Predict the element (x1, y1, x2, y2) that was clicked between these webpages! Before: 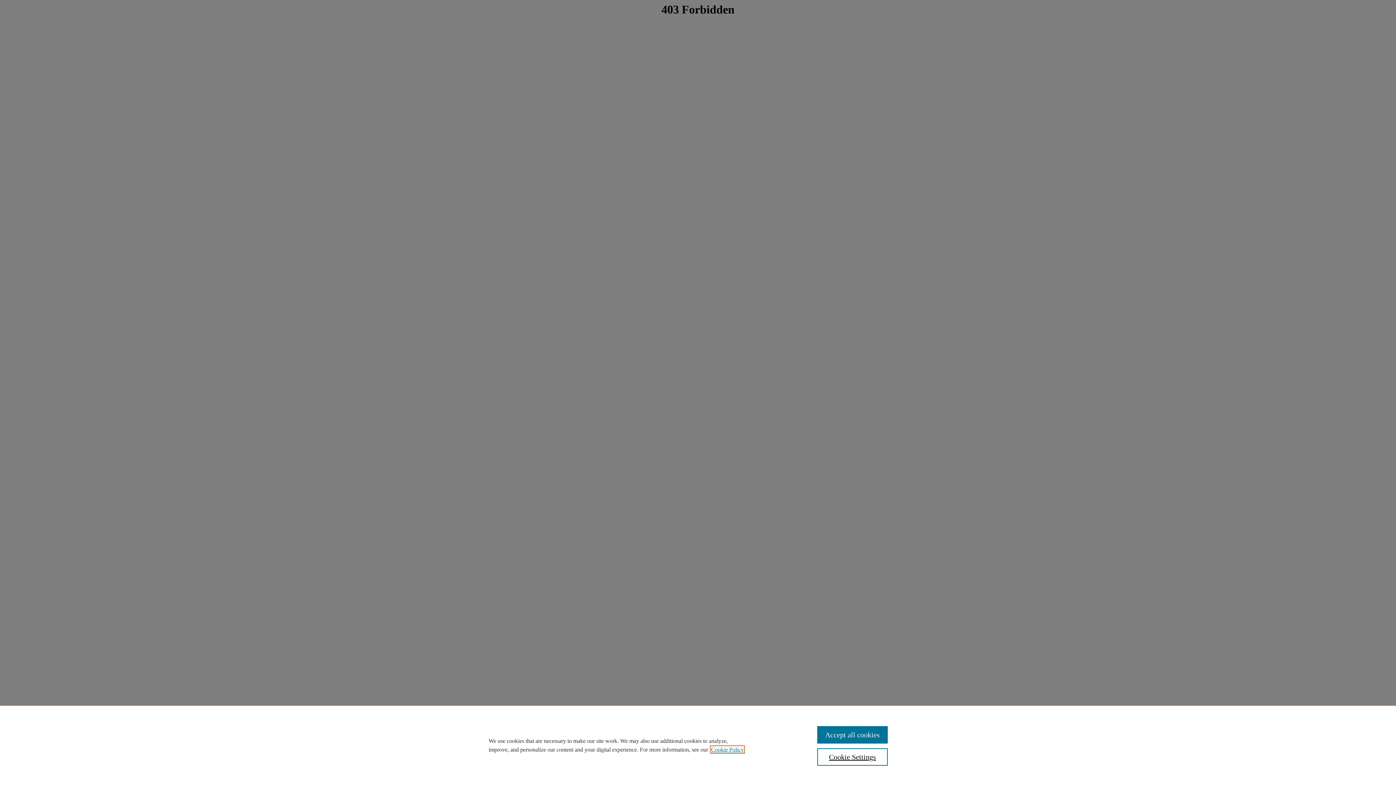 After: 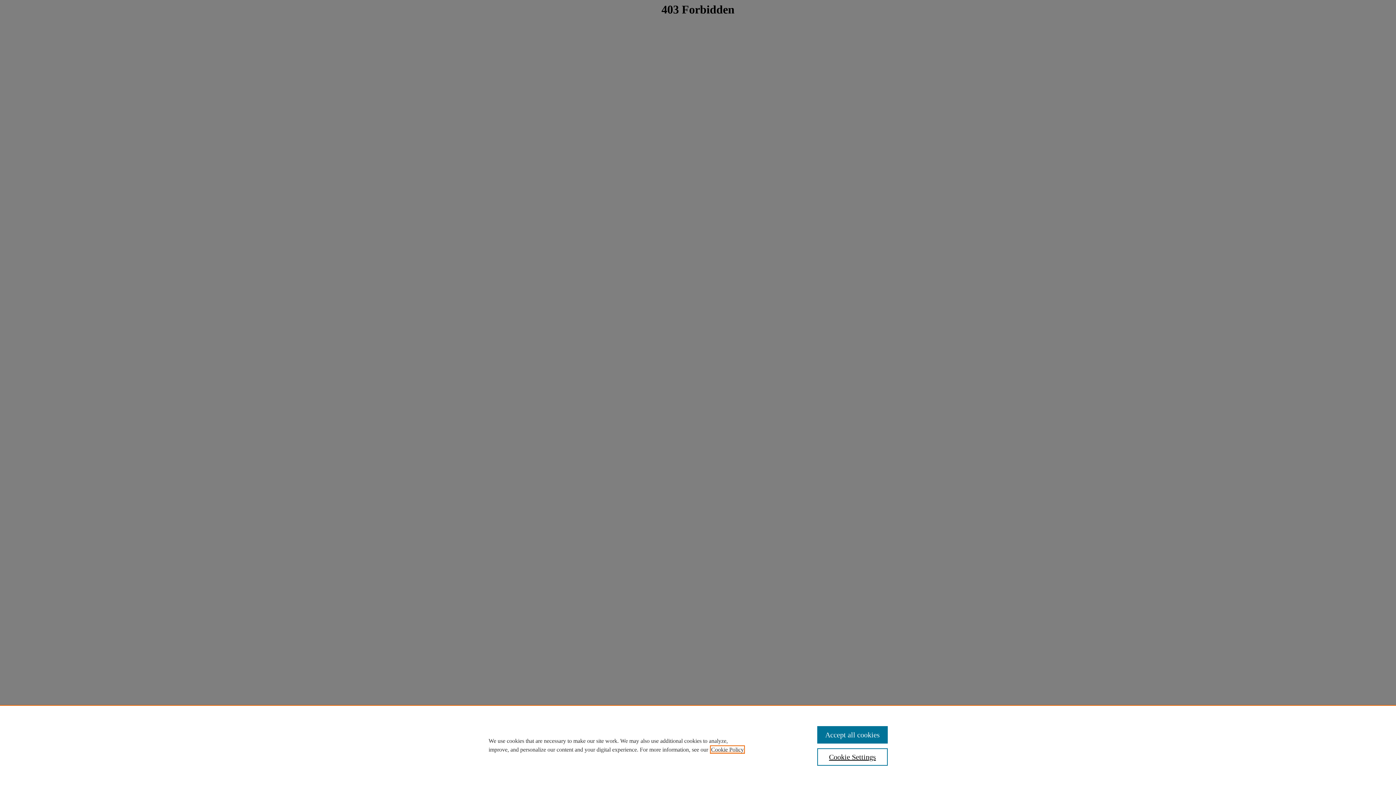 Action: label: , opens in a new tab bbox: (711, 746, 744, 753)